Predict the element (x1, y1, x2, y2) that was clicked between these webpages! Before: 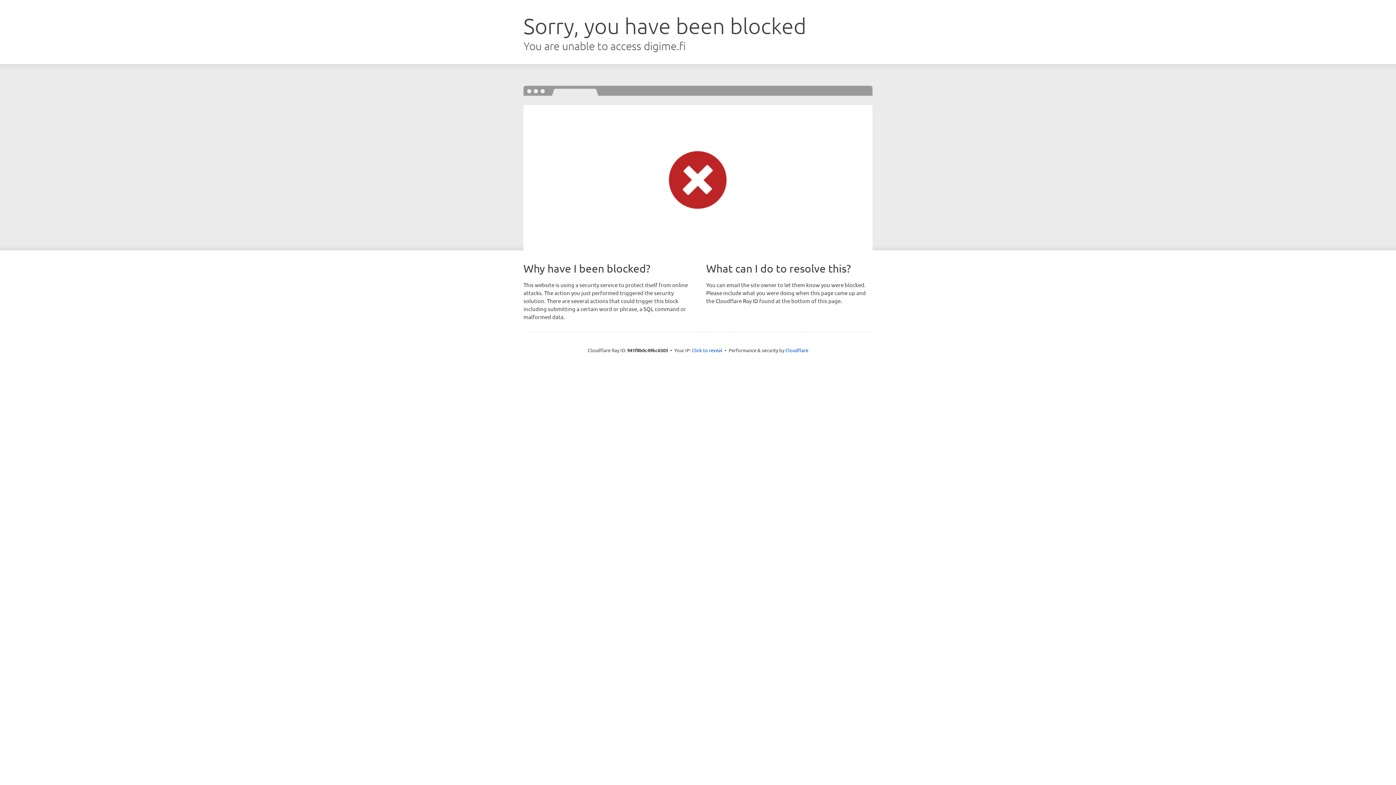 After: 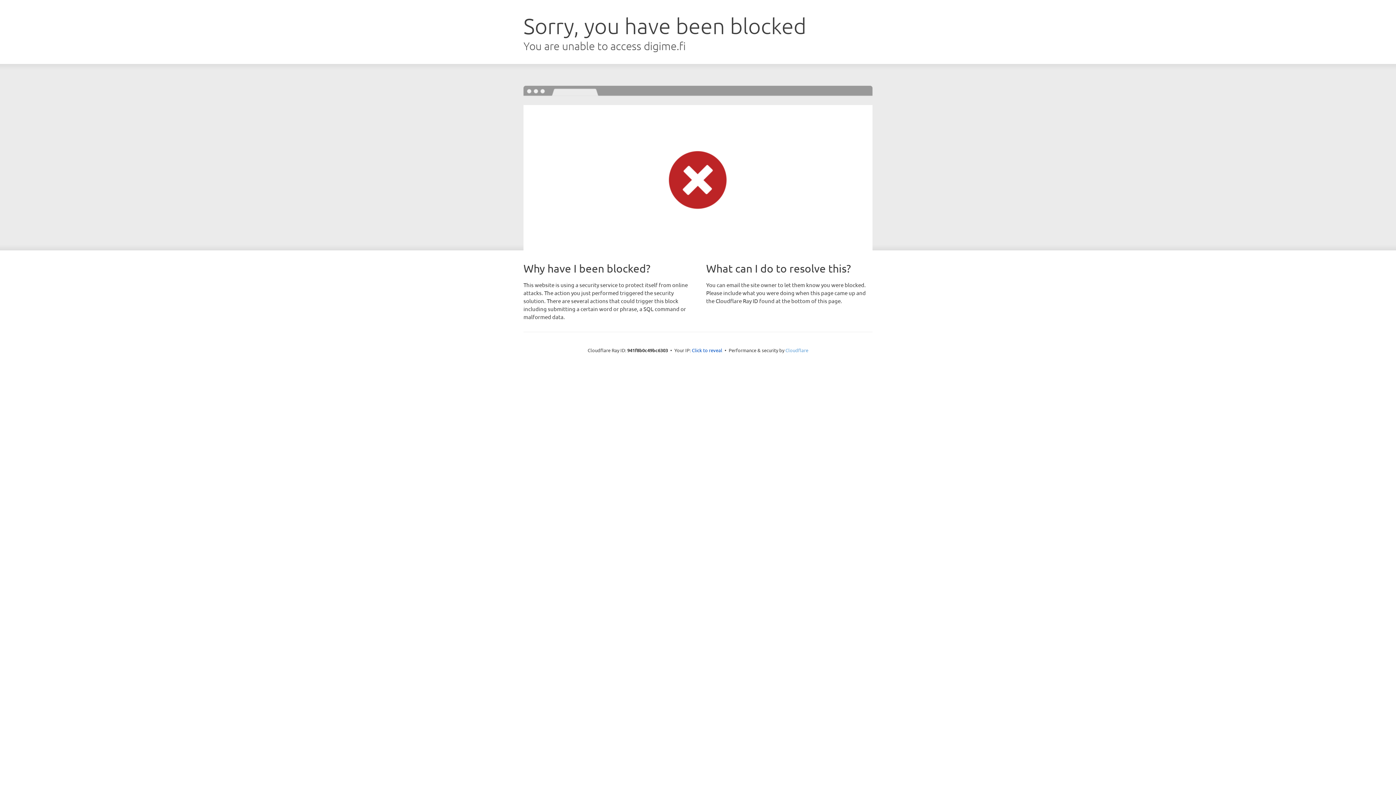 Action: label: Cloudflare bbox: (785, 347, 808, 353)